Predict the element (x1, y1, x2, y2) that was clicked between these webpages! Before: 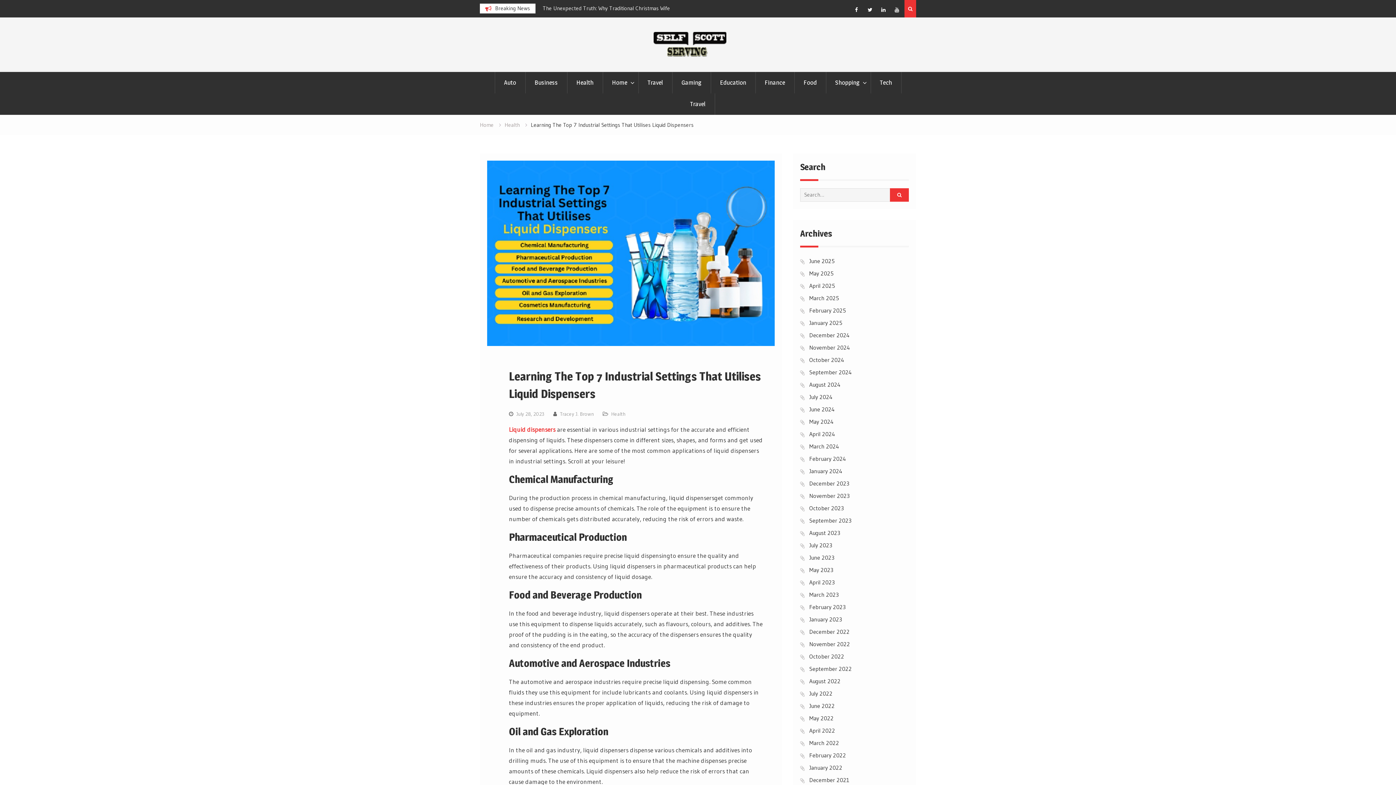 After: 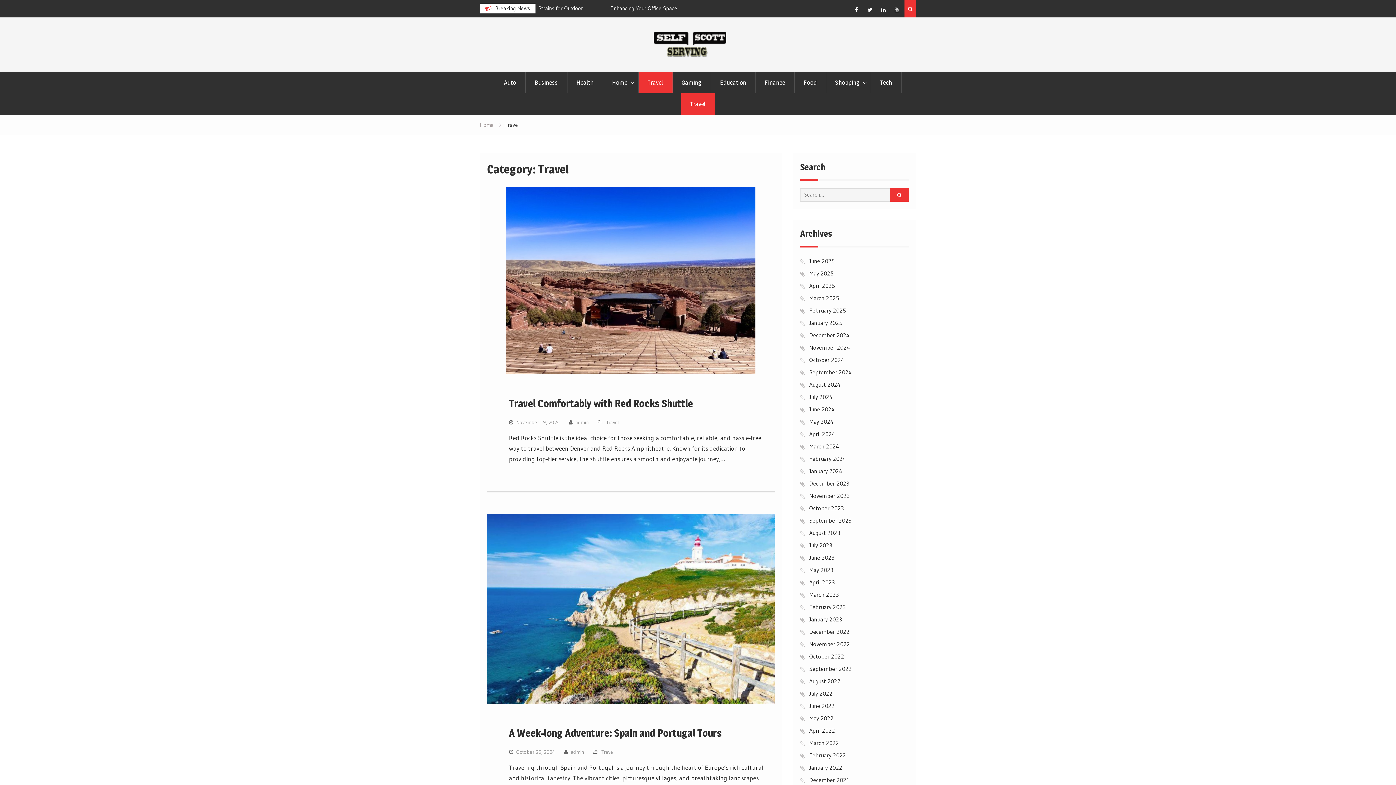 Action: label: Travel bbox: (681, 93, 715, 114)